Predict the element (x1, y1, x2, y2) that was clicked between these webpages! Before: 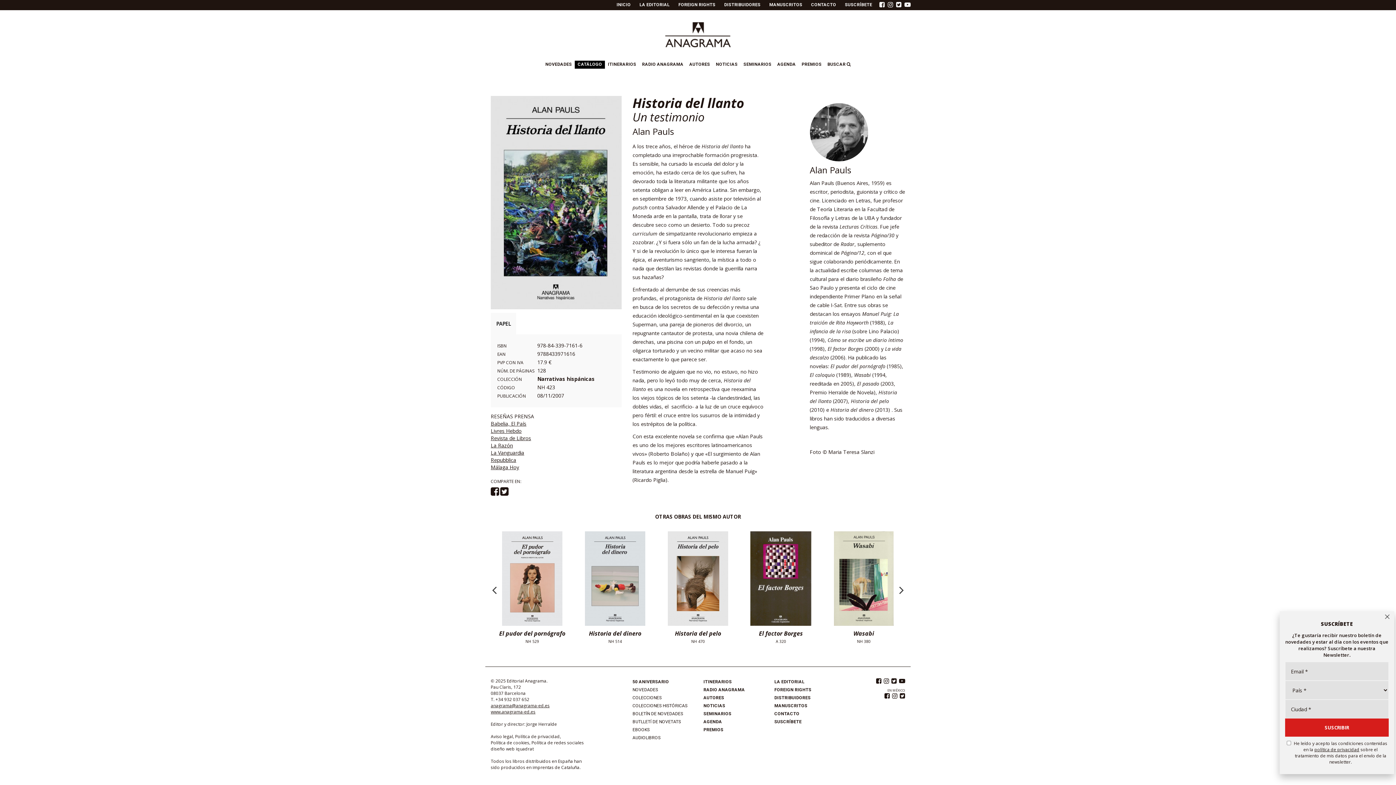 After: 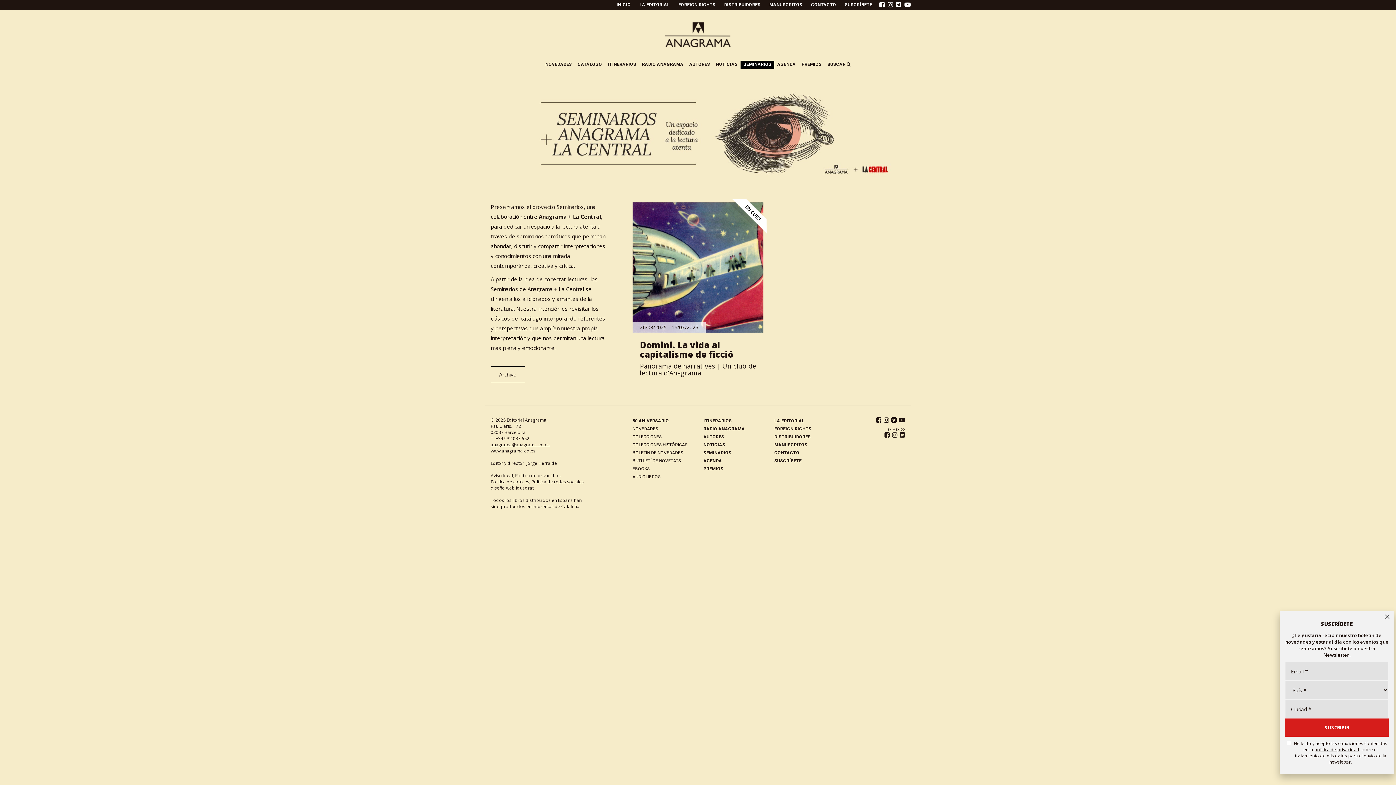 Action: bbox: (703, 712, 731, 716) label: SEMINARIOS